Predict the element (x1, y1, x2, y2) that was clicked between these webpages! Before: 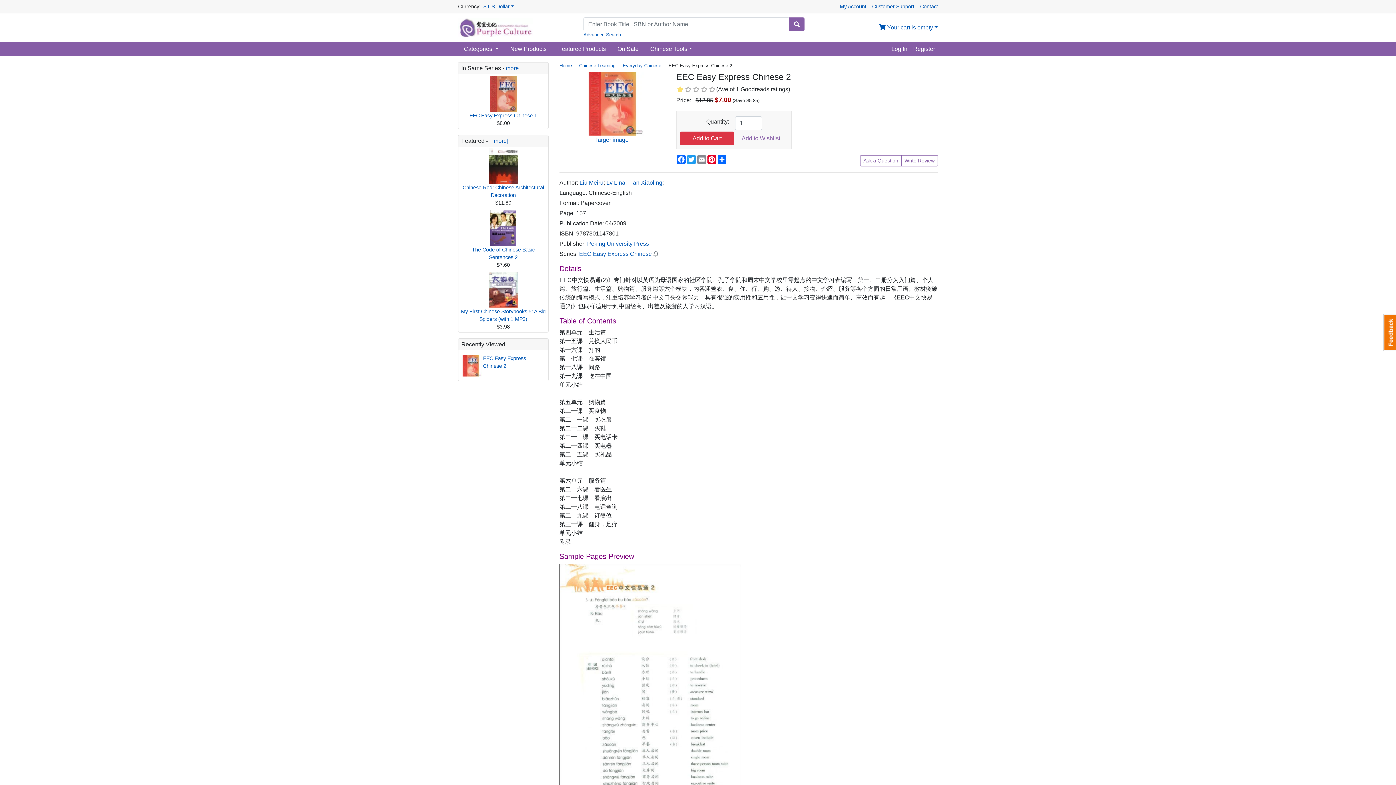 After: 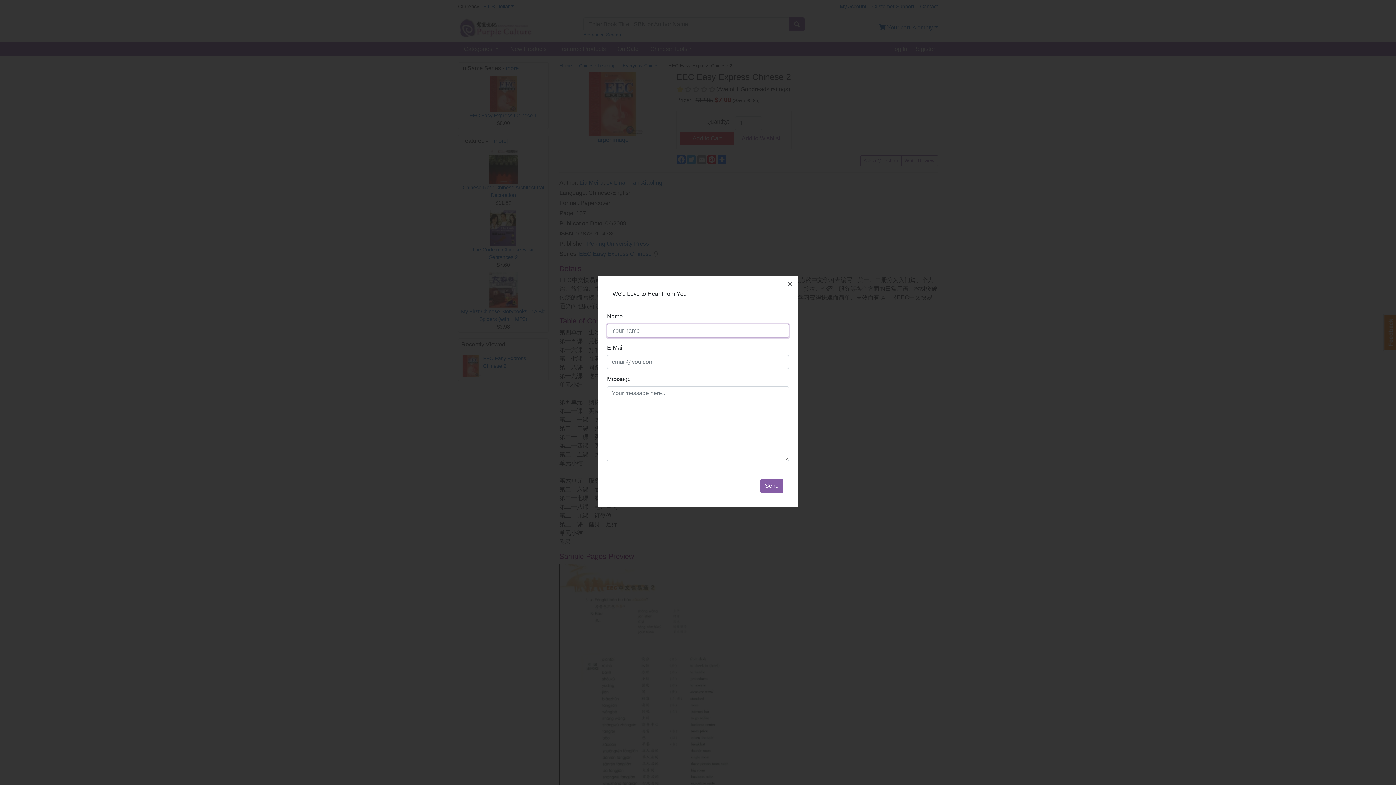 Action: label: FEEDBACK bbox: (1383, 314, 1396, 351)